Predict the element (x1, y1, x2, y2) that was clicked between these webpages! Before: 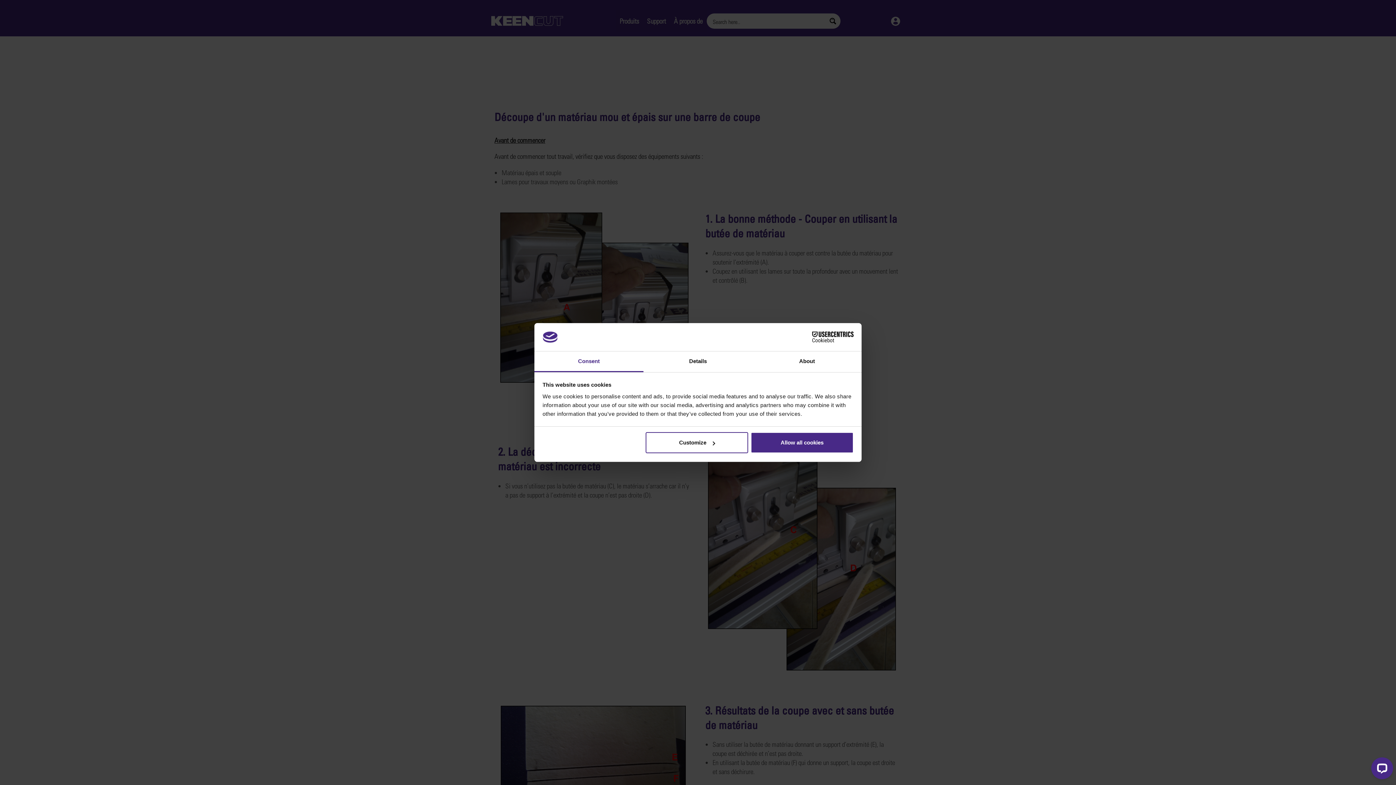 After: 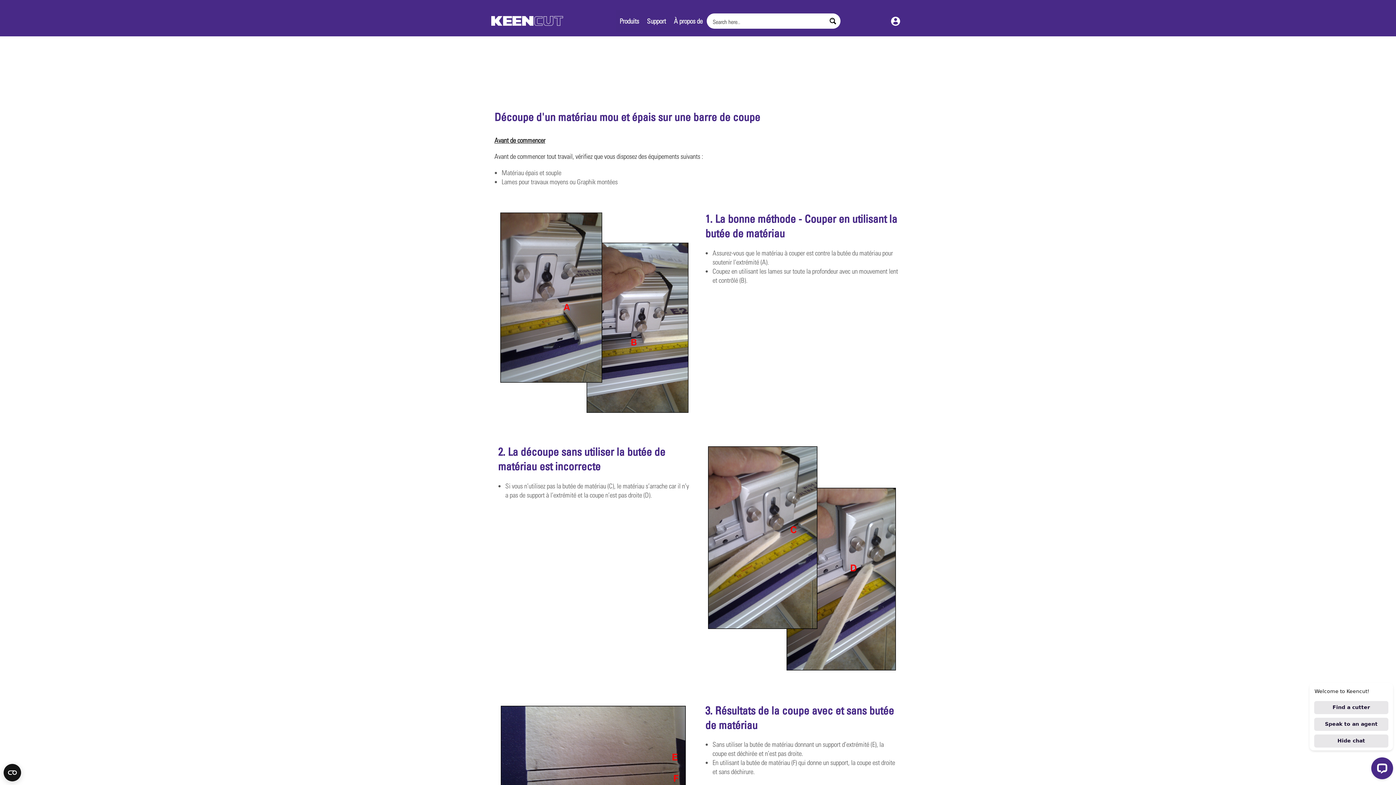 Action: bbox: (751, 432, 853, 453) label: Allow all cookies